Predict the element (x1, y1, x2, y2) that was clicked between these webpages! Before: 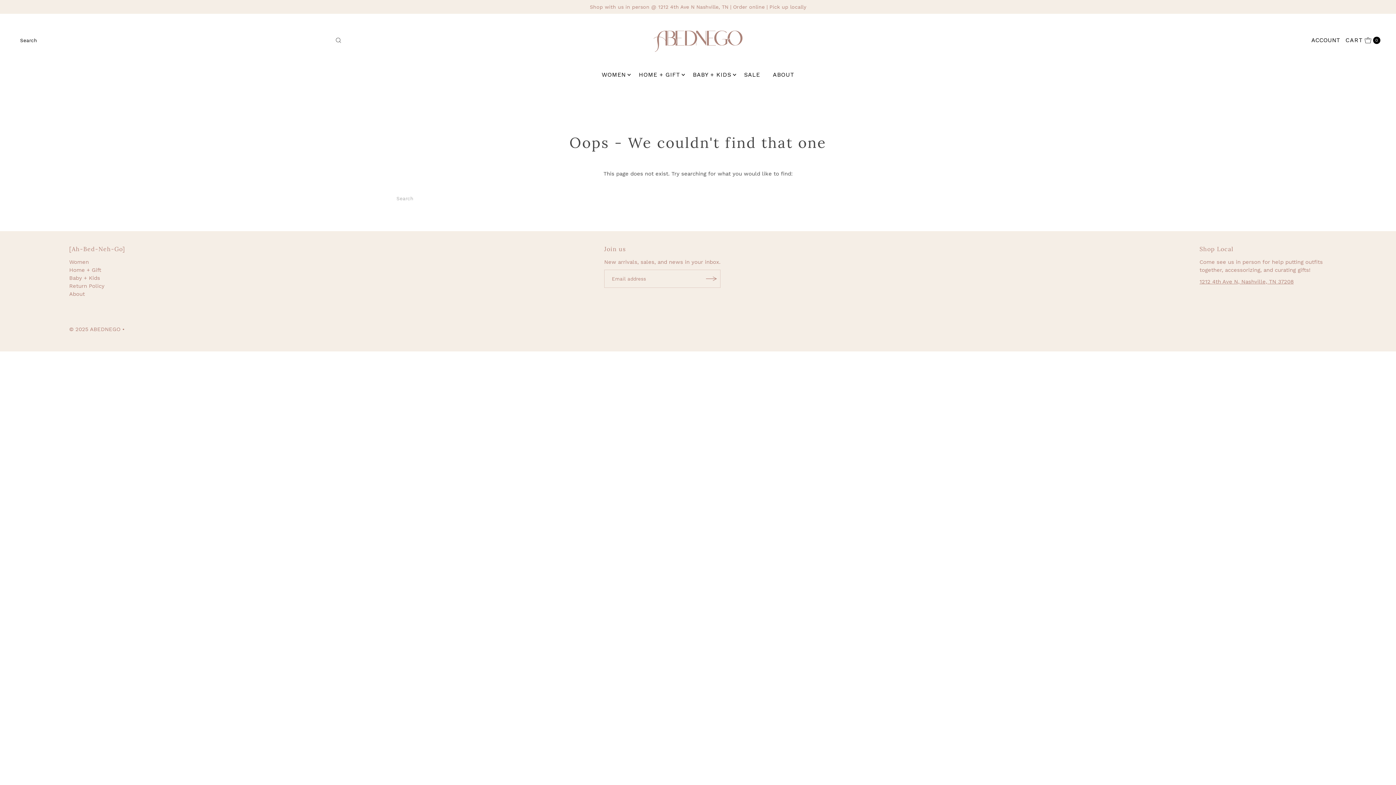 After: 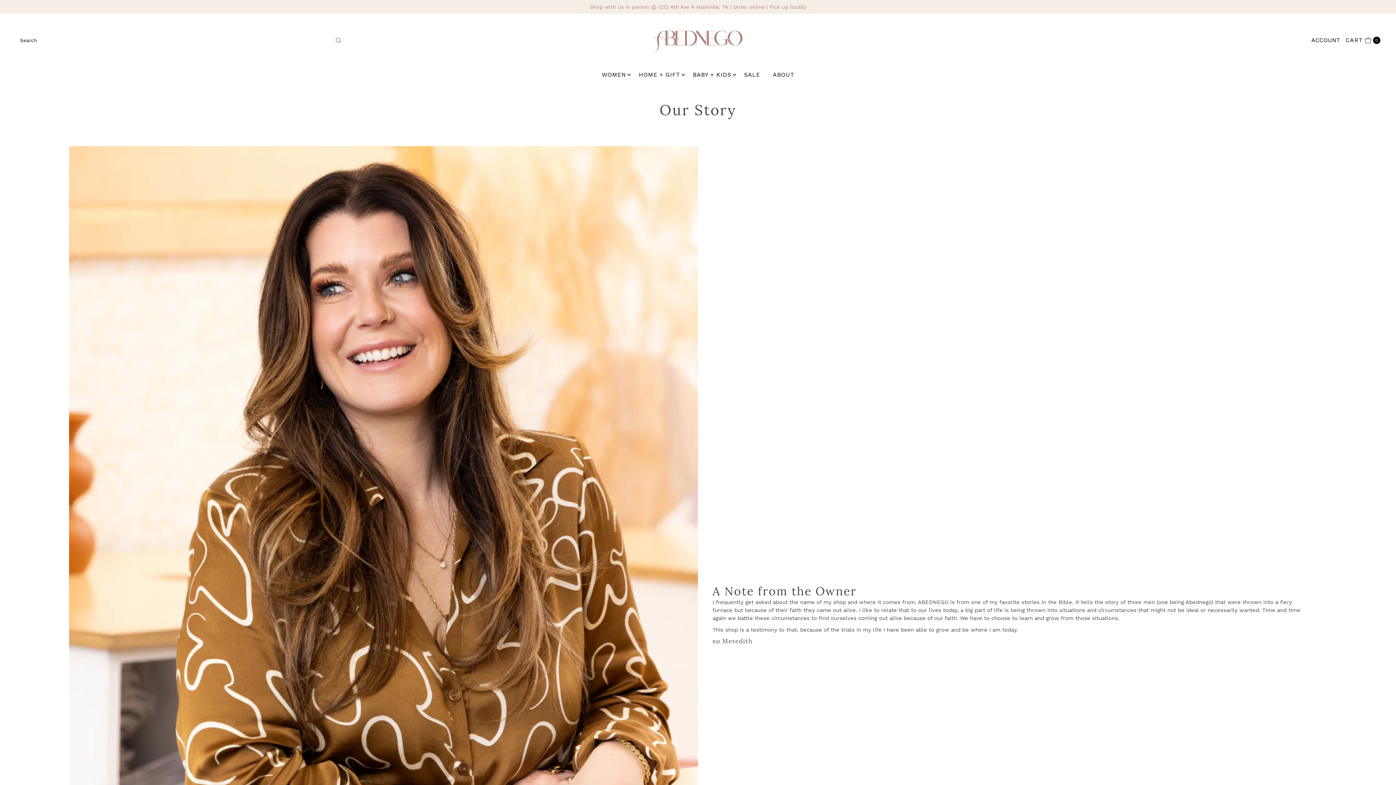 Action: label: ABOUT bbox: (767, 66, 799, 82)